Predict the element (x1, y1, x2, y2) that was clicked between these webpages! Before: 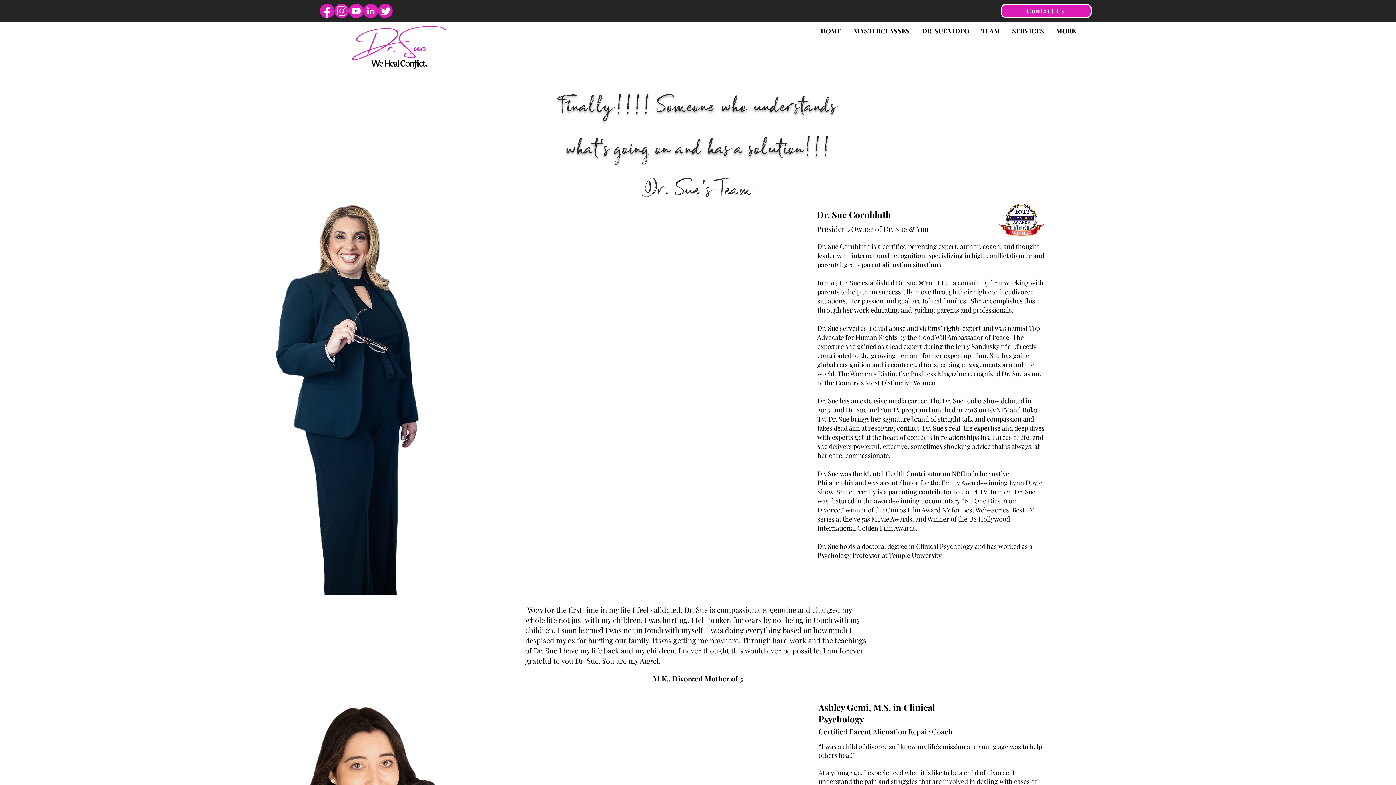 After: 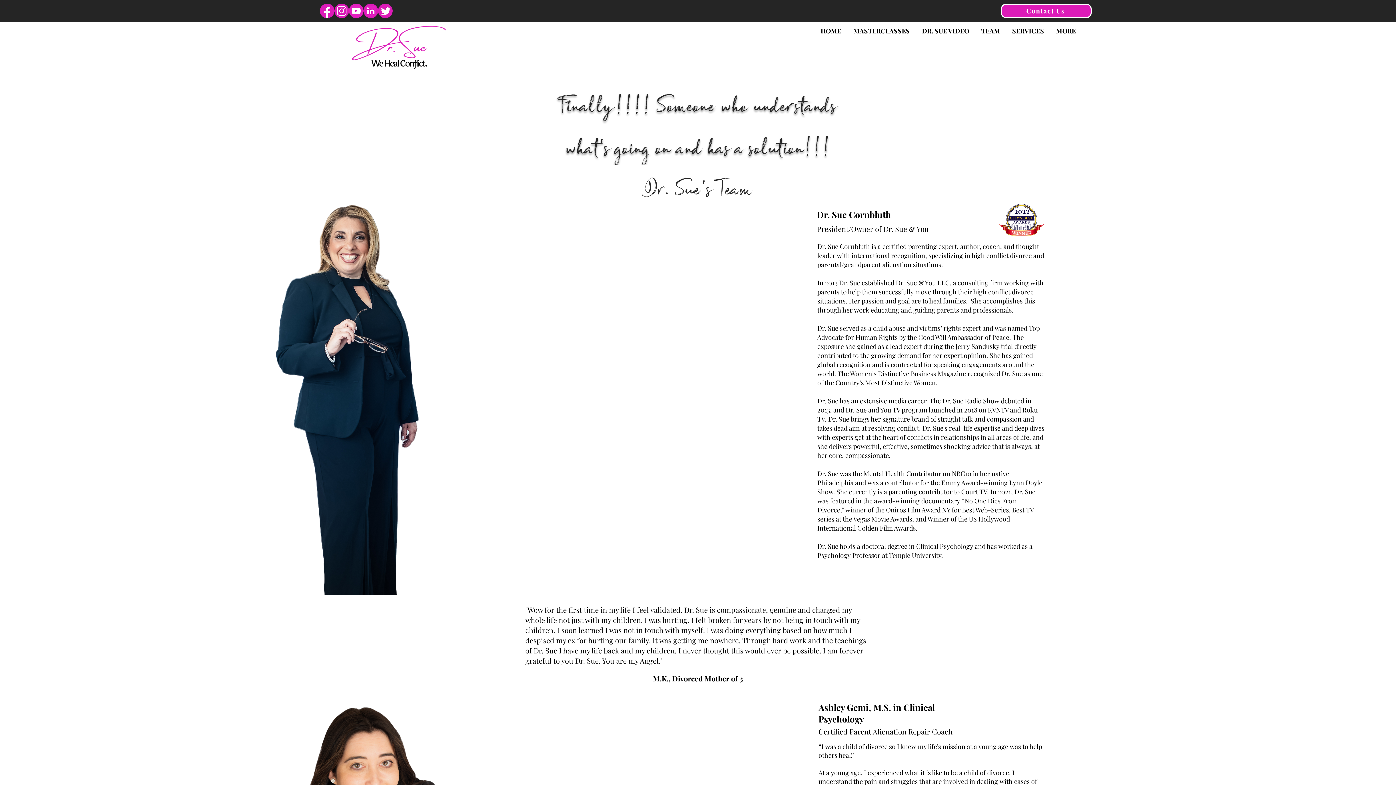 Action: label: TEAM bbox: (975, 21, 1006, 40)